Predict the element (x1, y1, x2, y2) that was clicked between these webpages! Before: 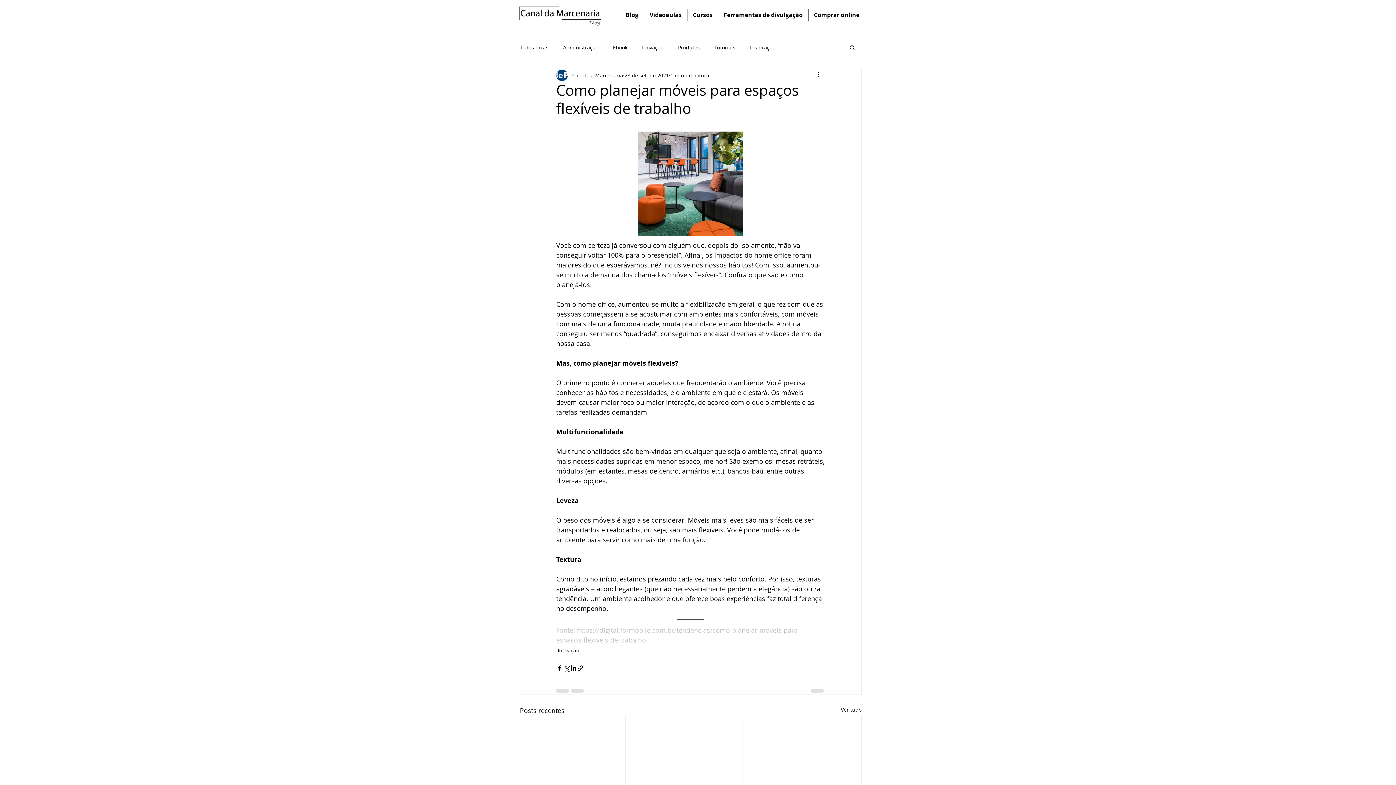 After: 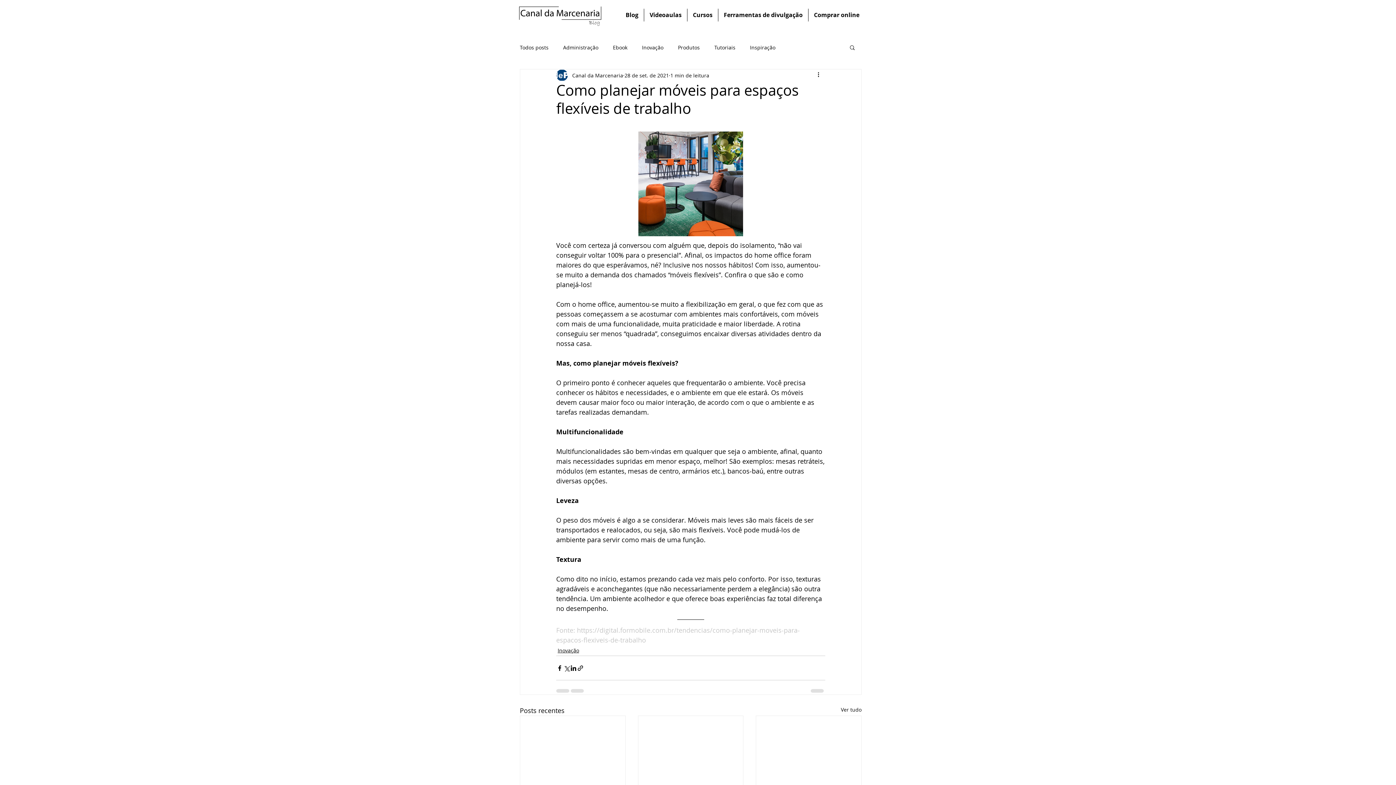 Action: bbox: (849, 44, 856, 50) label: Buscar